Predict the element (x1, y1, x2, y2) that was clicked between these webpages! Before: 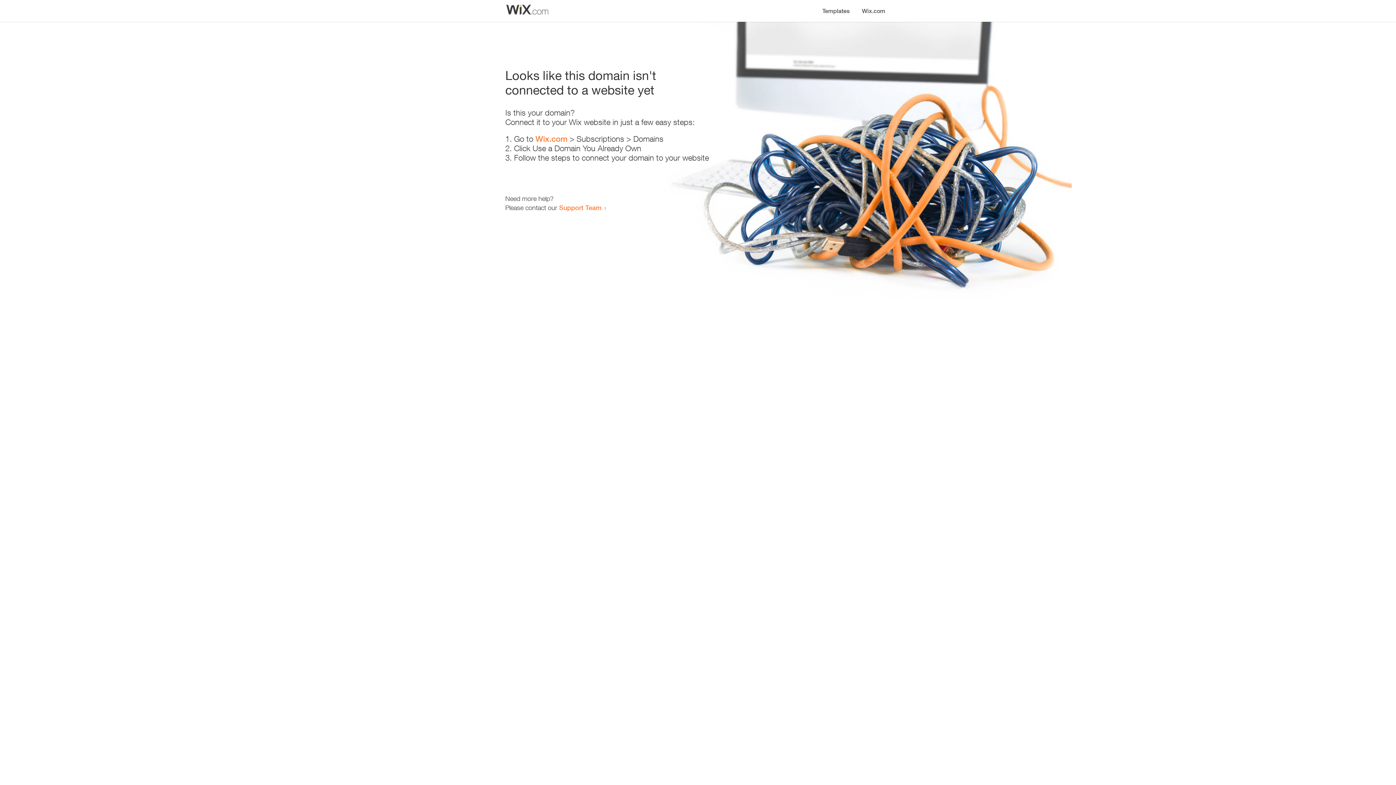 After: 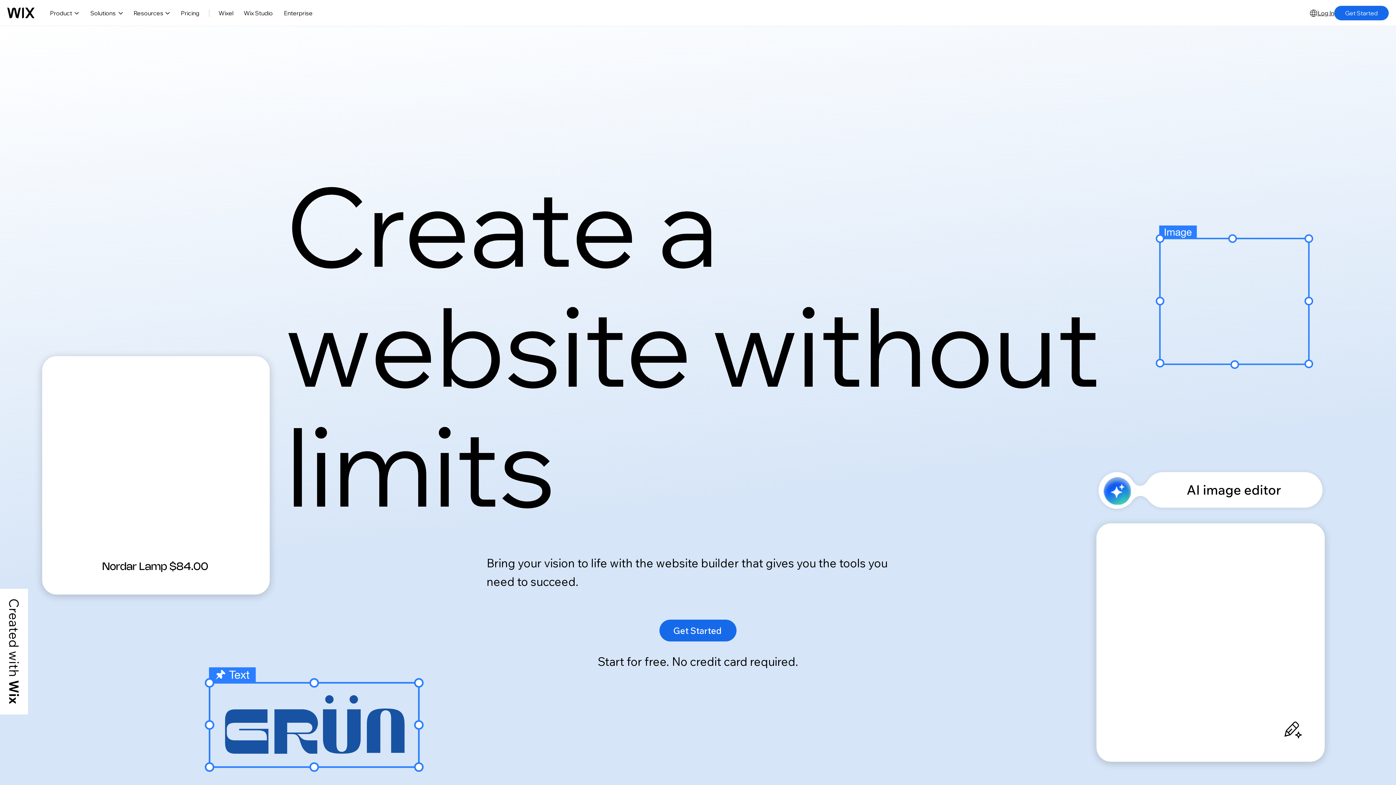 Action: label: Wix.com bbox: (856, 0, 890, 14)